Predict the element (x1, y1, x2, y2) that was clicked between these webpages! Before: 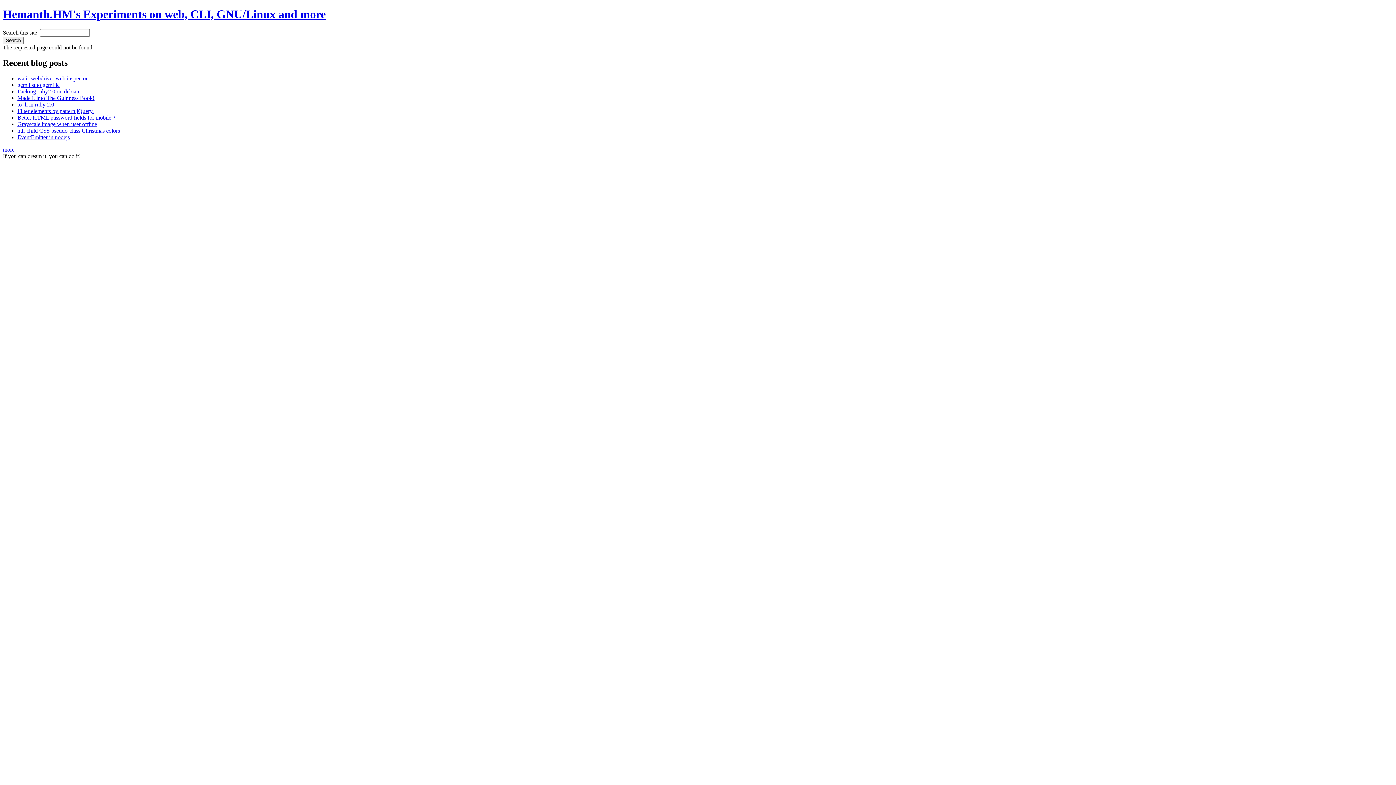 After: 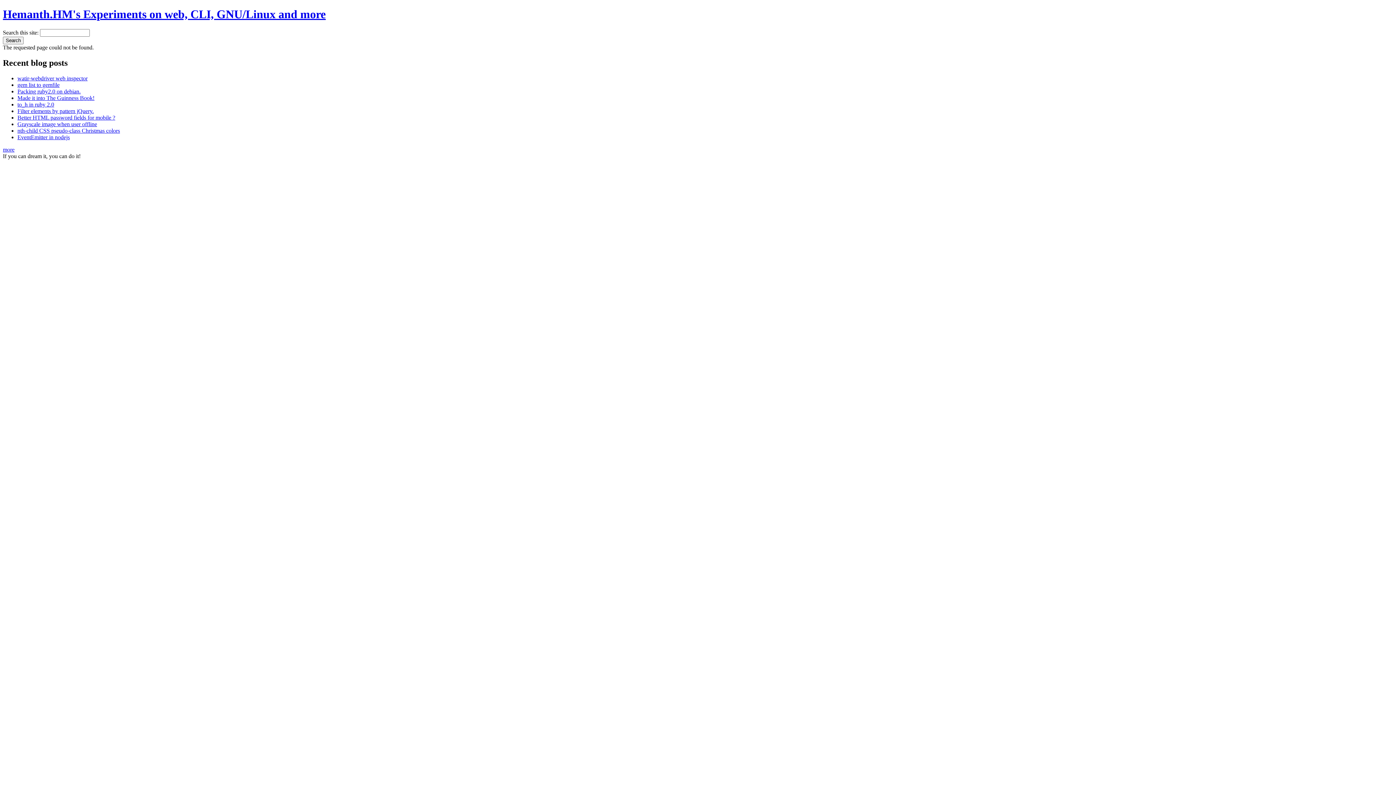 Action: bbox: (17, 88, 80, 94) label: Packing ruby2.0 on debian.